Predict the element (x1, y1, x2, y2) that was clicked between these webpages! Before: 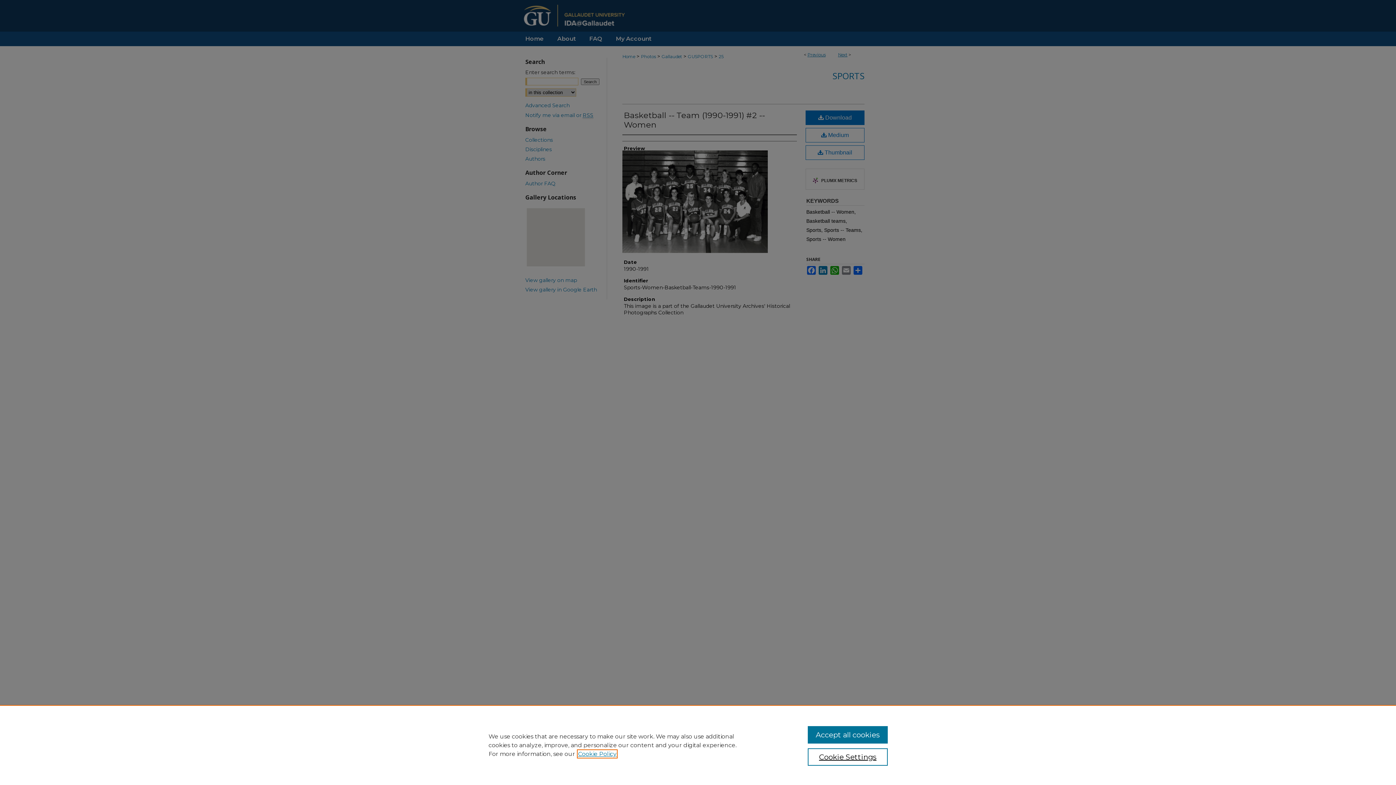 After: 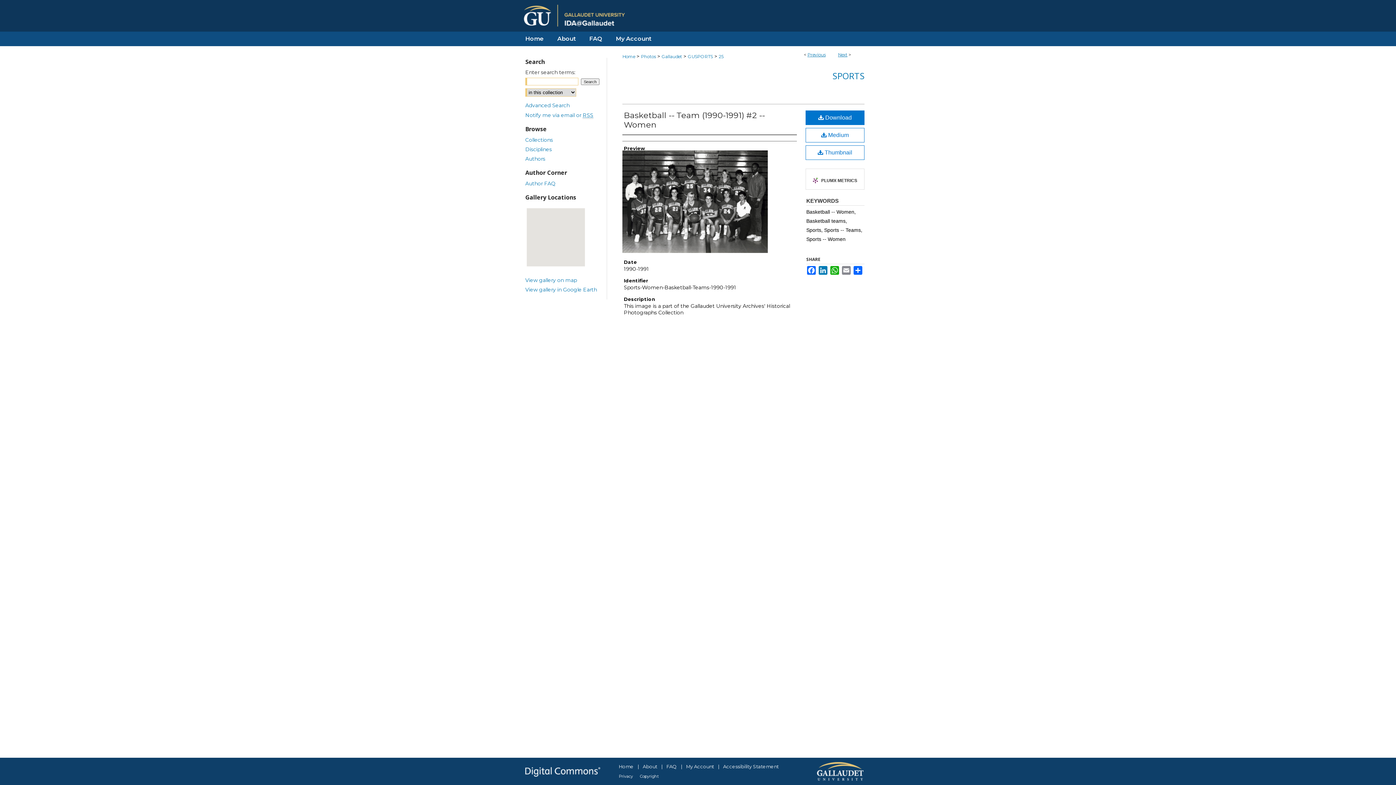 Action: bbox: (807, 726, 887, 744) label: Accept all cookies